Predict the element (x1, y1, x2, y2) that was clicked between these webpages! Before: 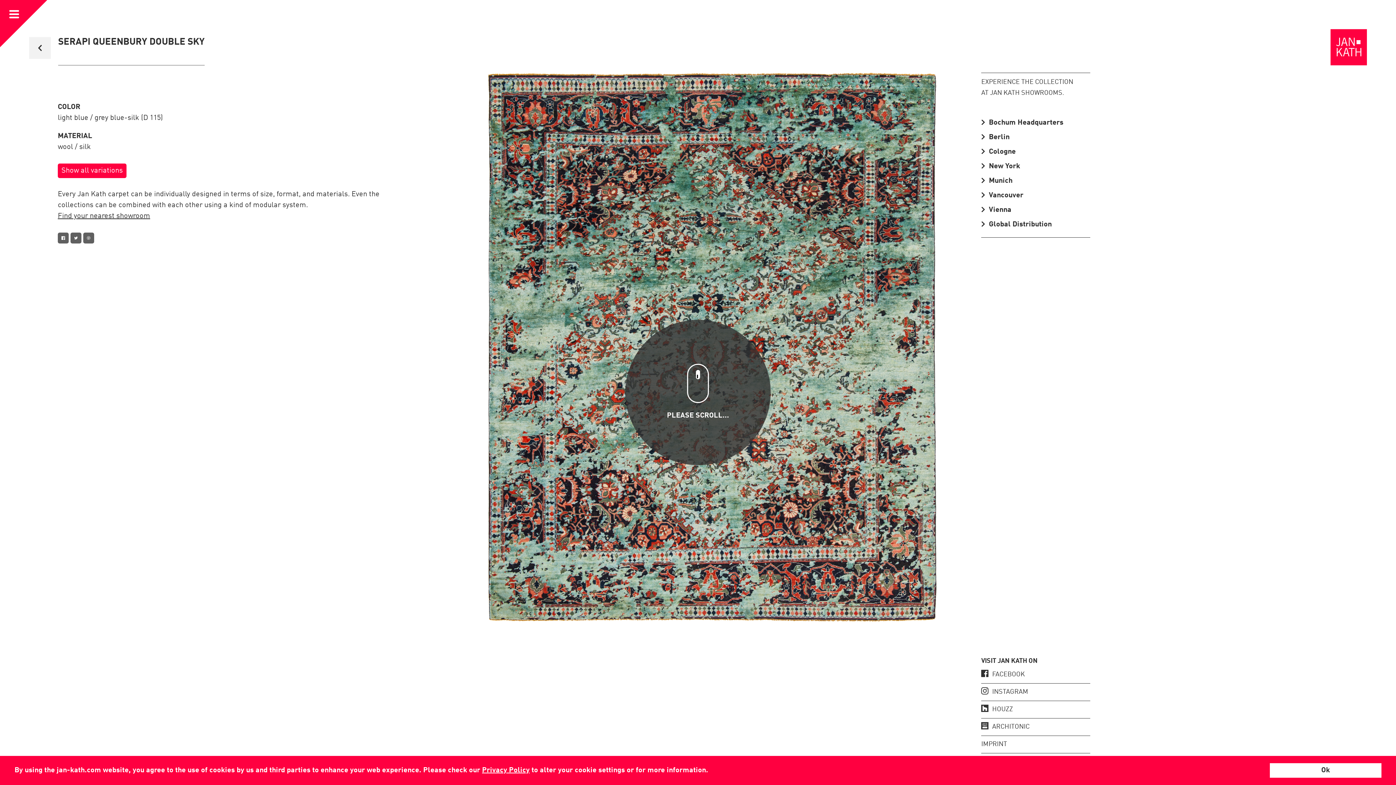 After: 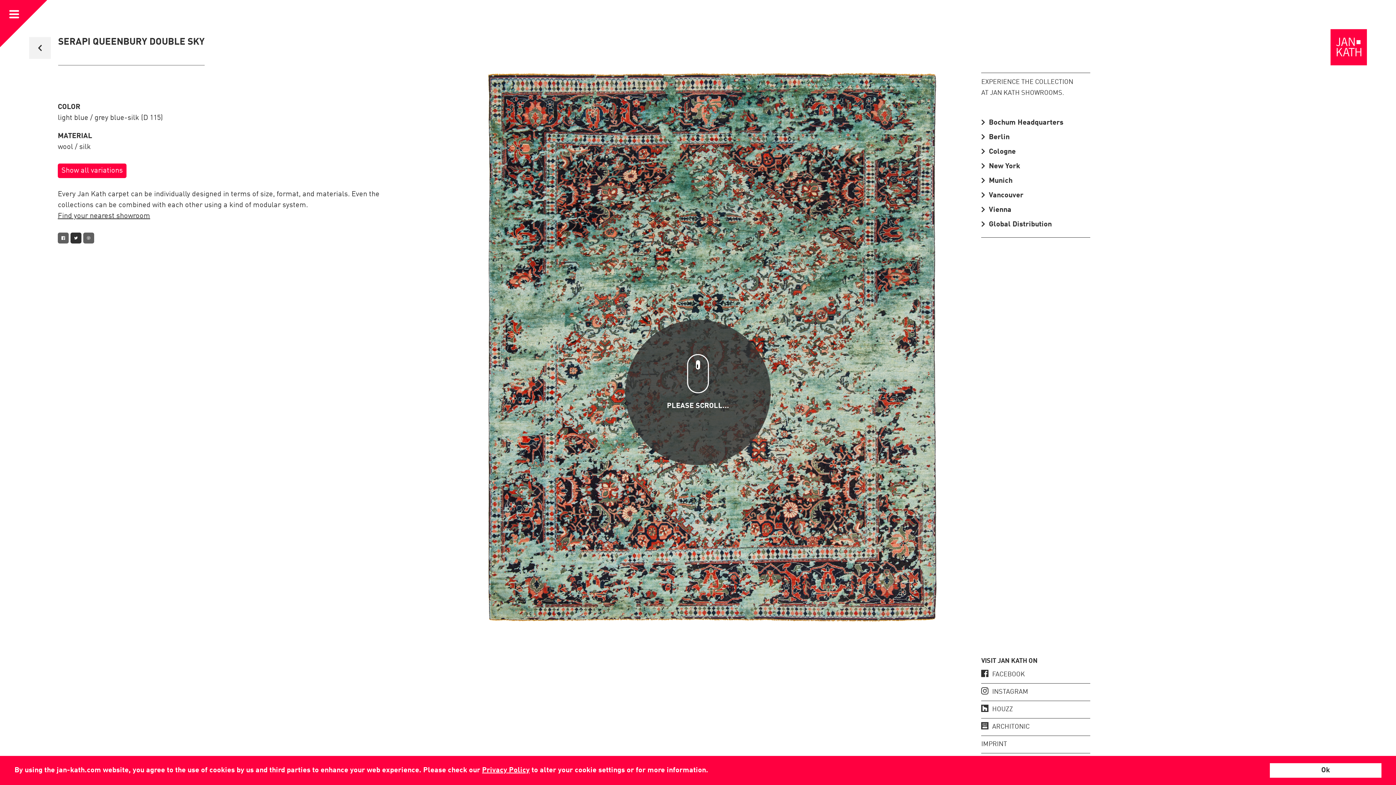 Action: bbox: (70, 232, 81, 243)